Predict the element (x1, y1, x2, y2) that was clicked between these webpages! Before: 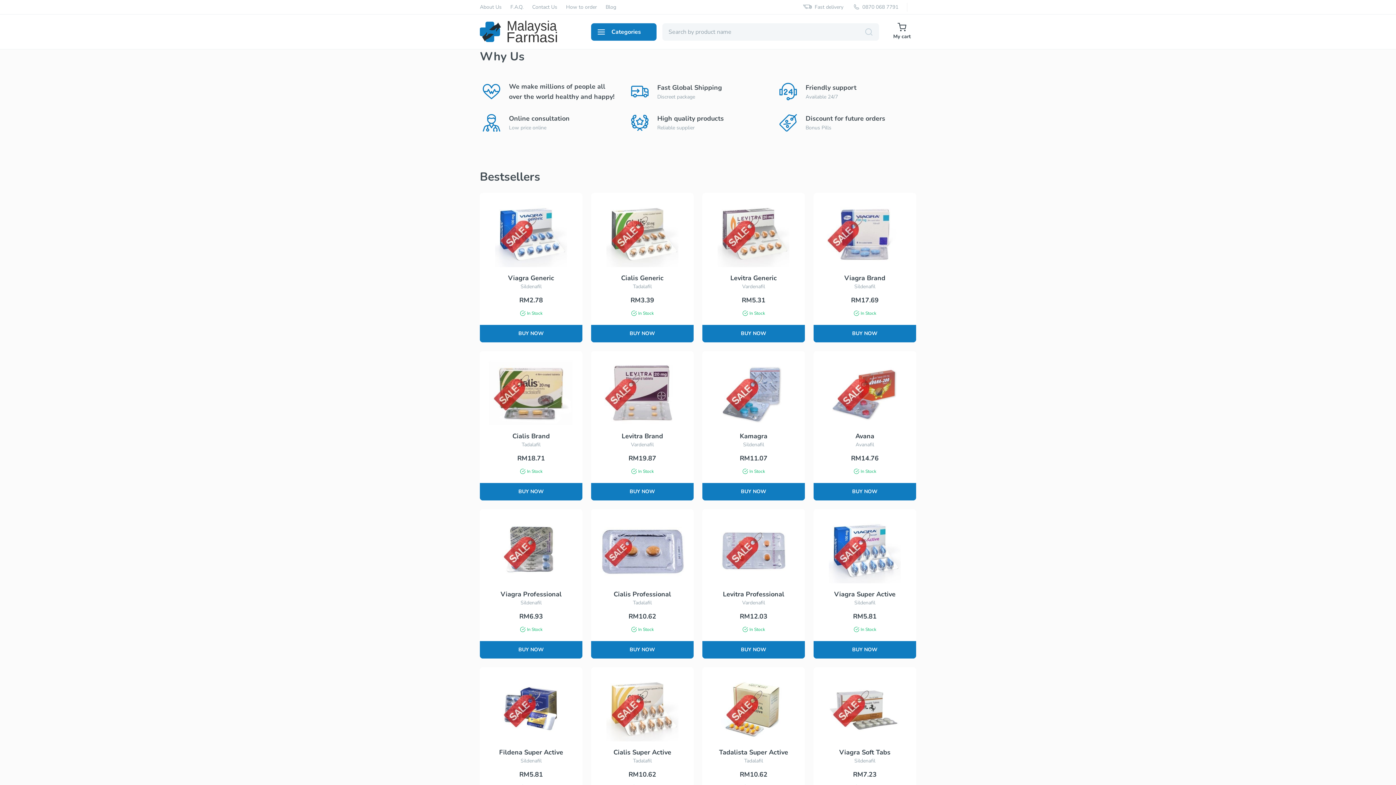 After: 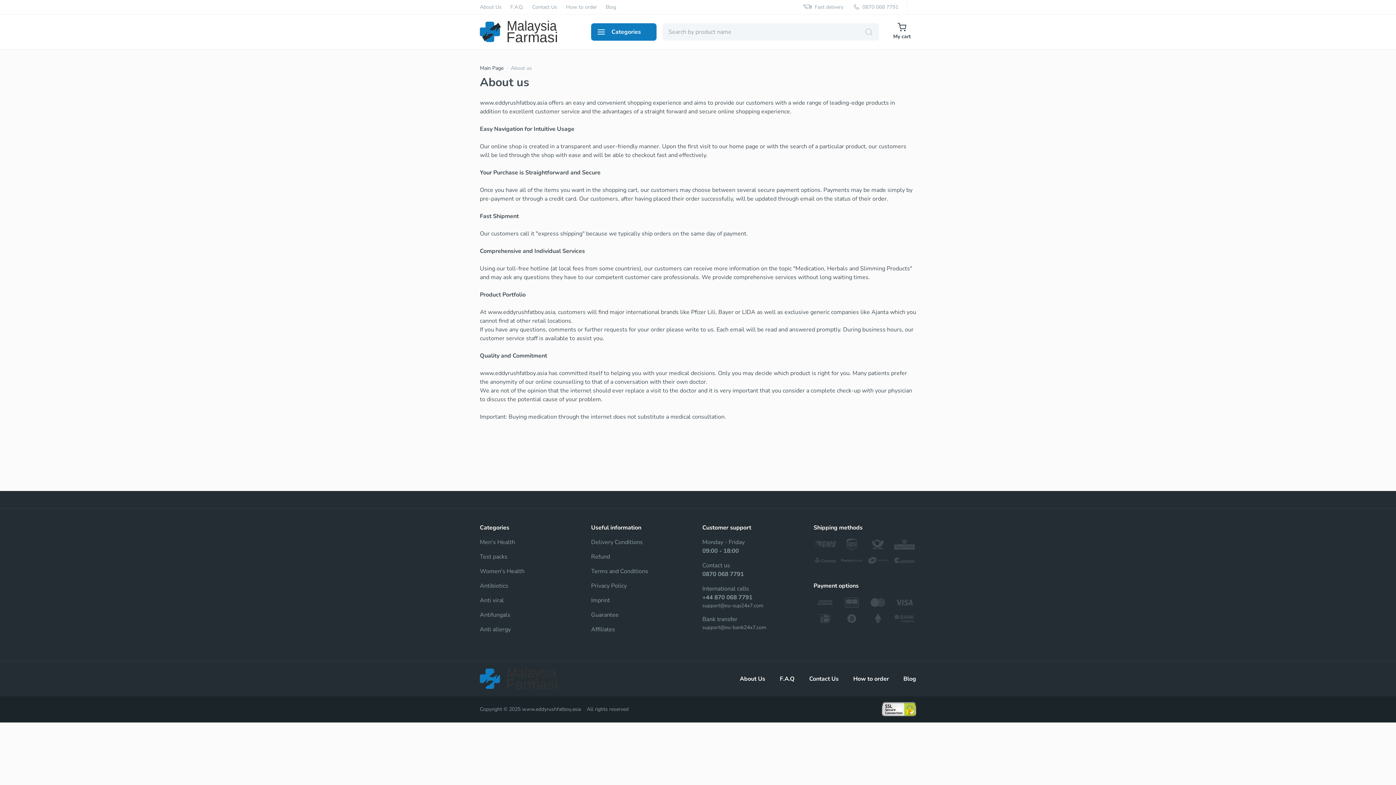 Action: bbox: (480, 4, 501, 10) label: About Us